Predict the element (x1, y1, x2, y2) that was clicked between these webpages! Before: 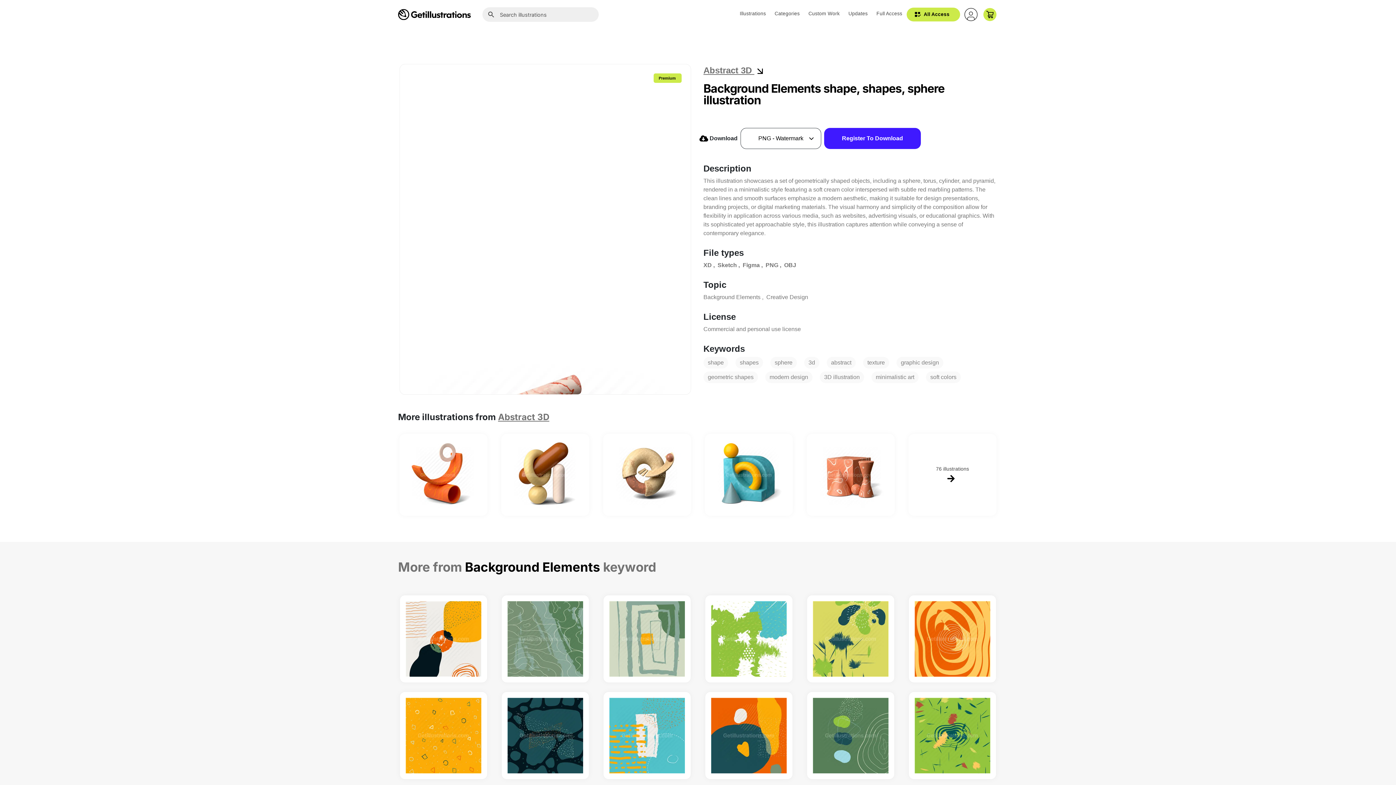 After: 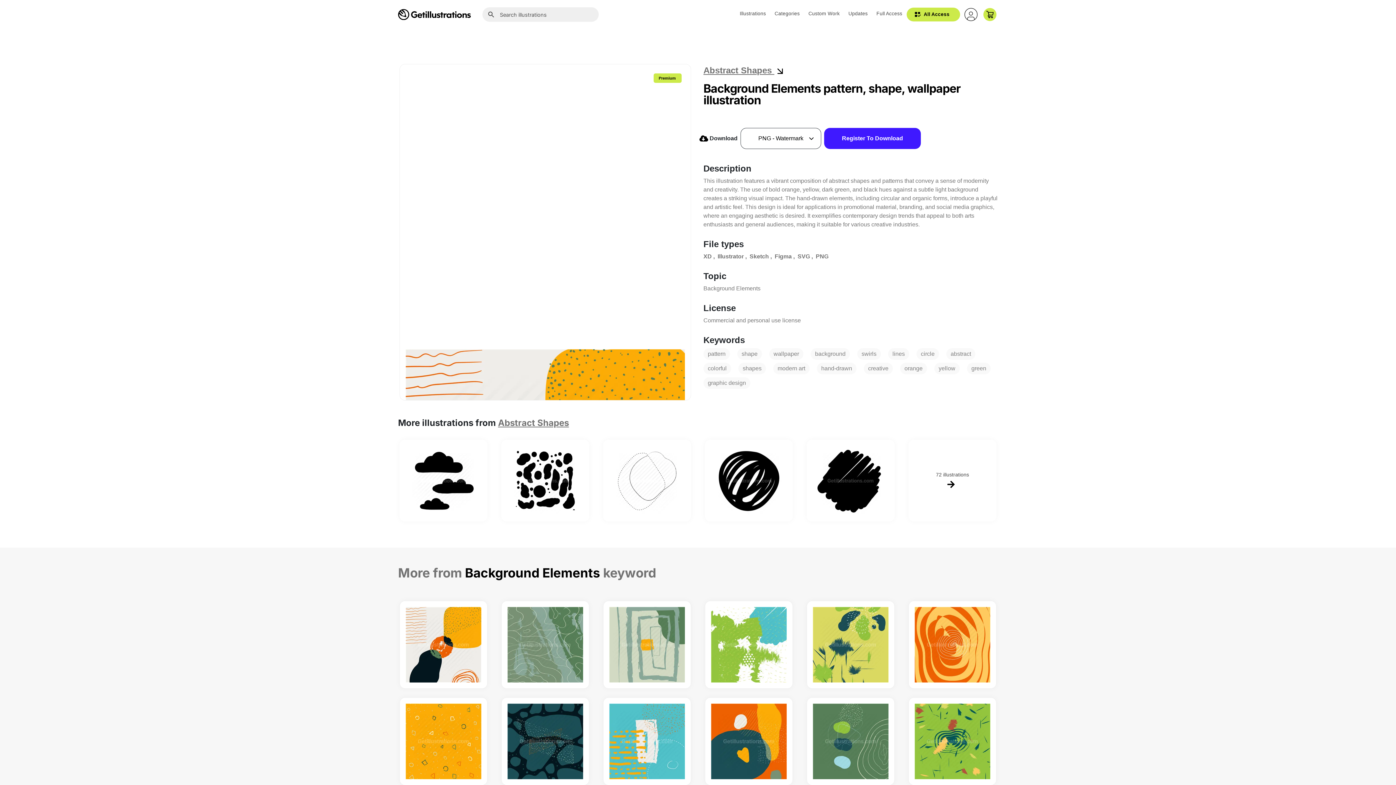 Action: label: pattern, shape, wallpaper, background, swirls, lines, circle bbox: (405, 601, 481, 677)